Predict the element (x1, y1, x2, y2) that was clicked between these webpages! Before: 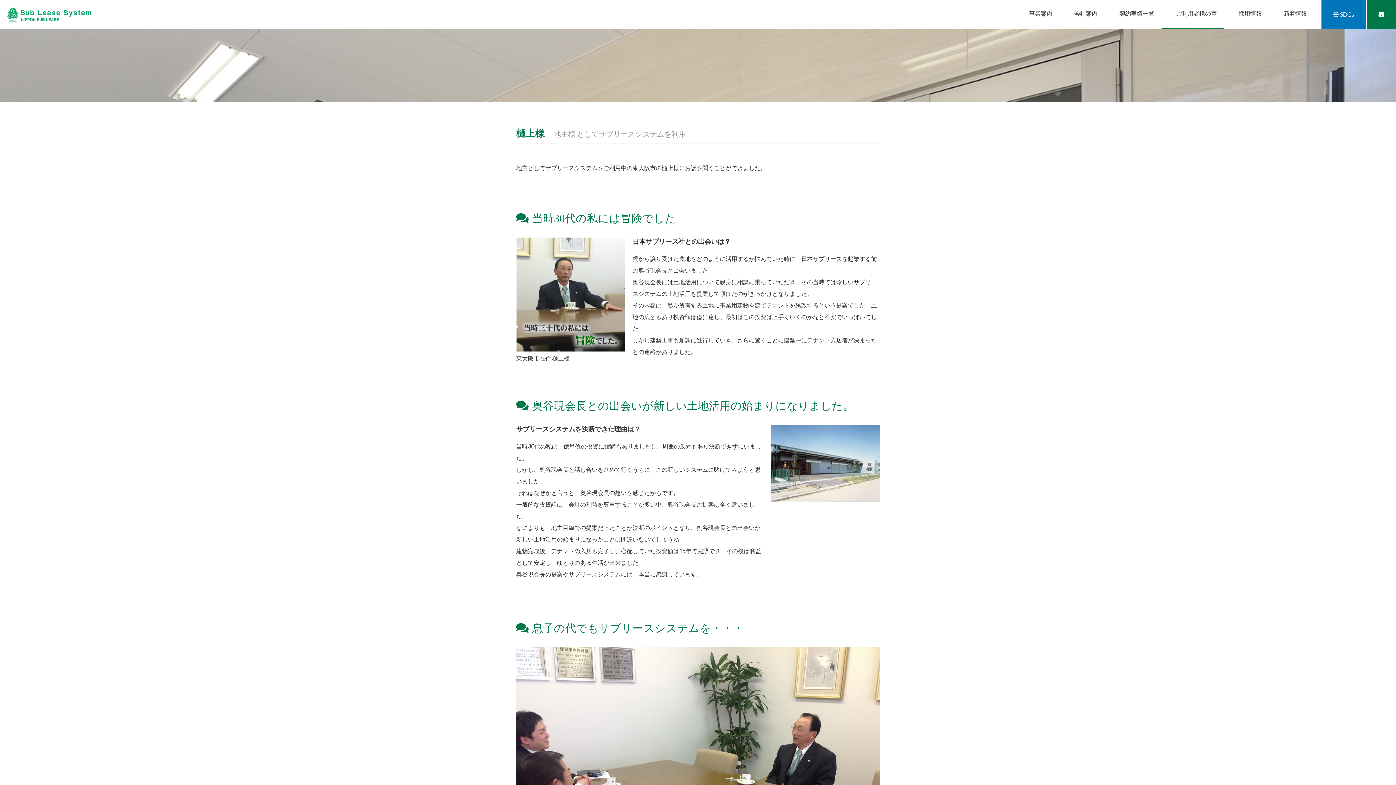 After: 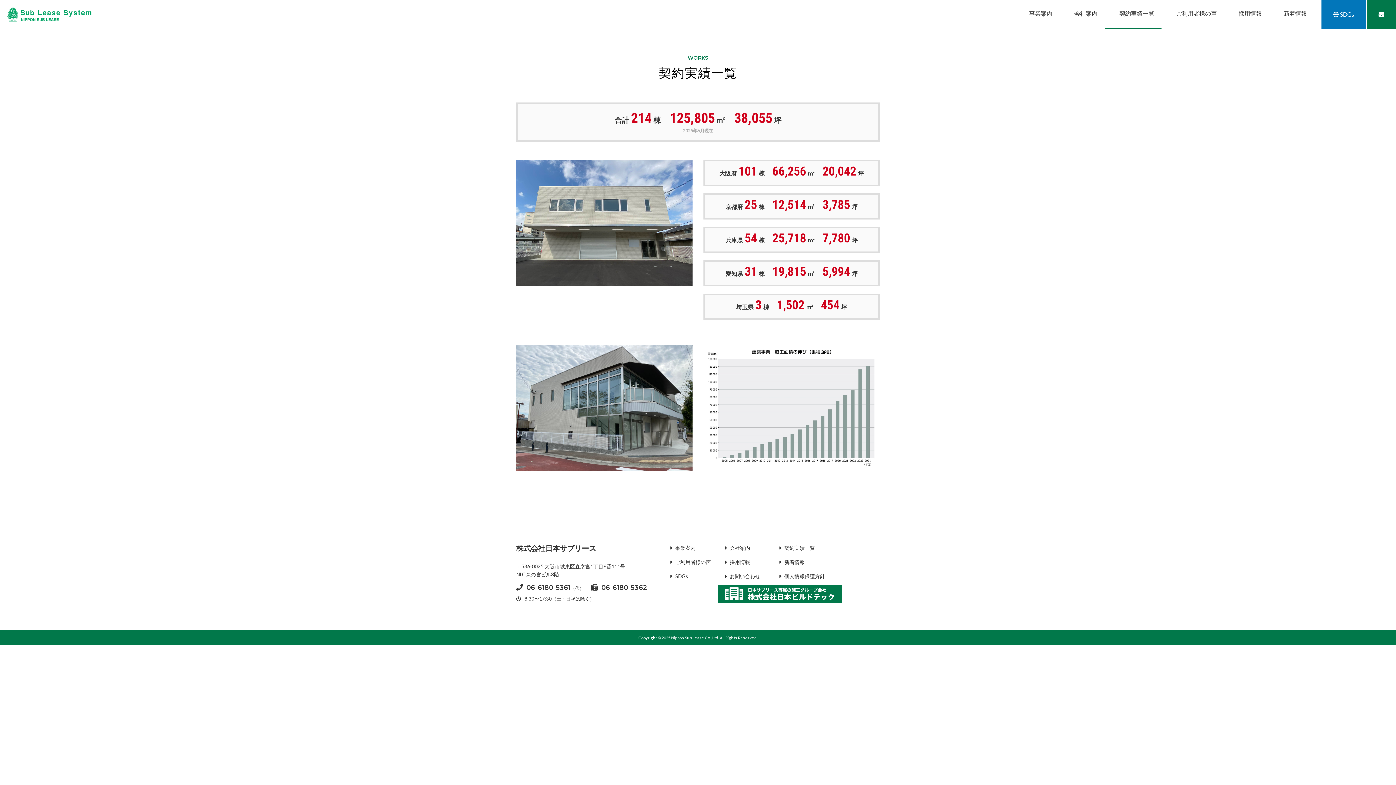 Action: label: 契約実績一覧 bbox: (1105, 0, 1161, 29)